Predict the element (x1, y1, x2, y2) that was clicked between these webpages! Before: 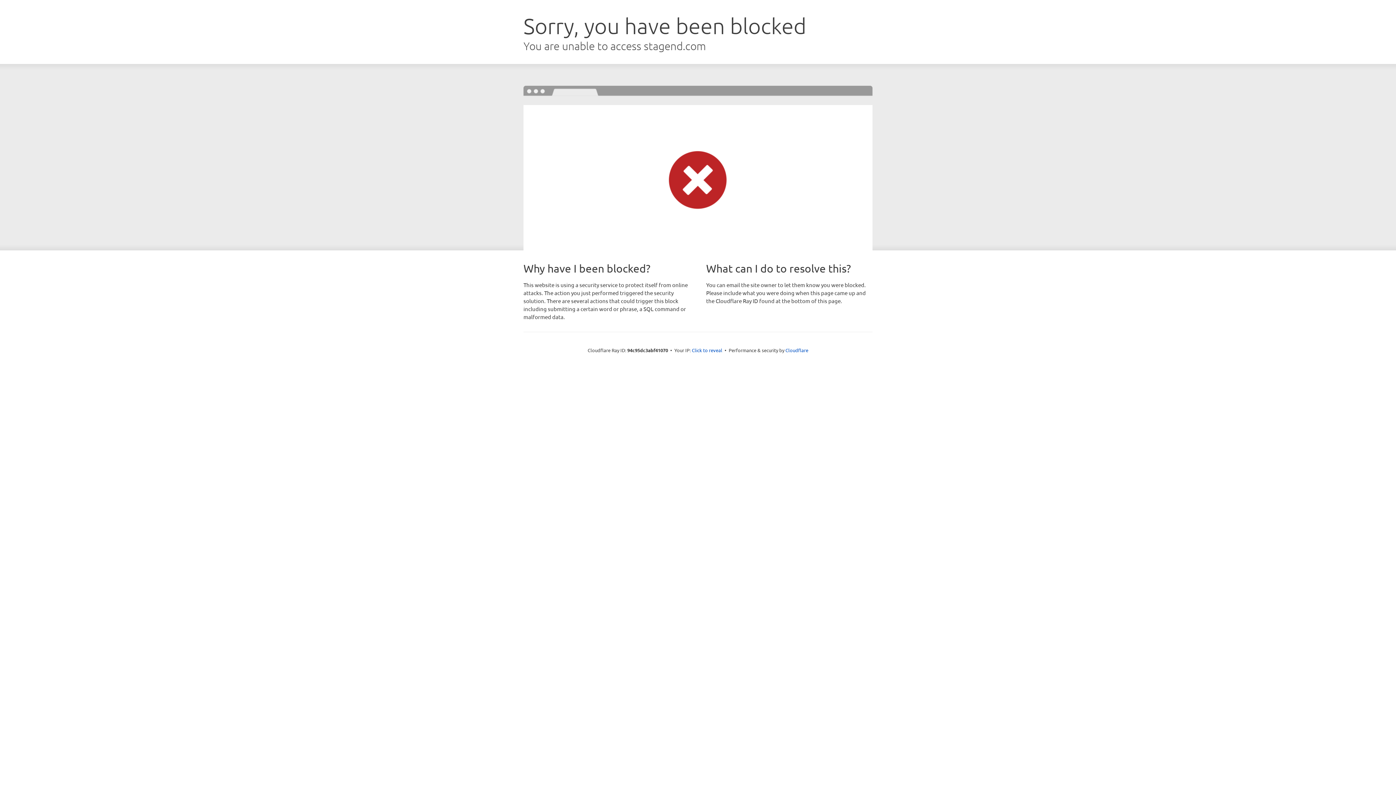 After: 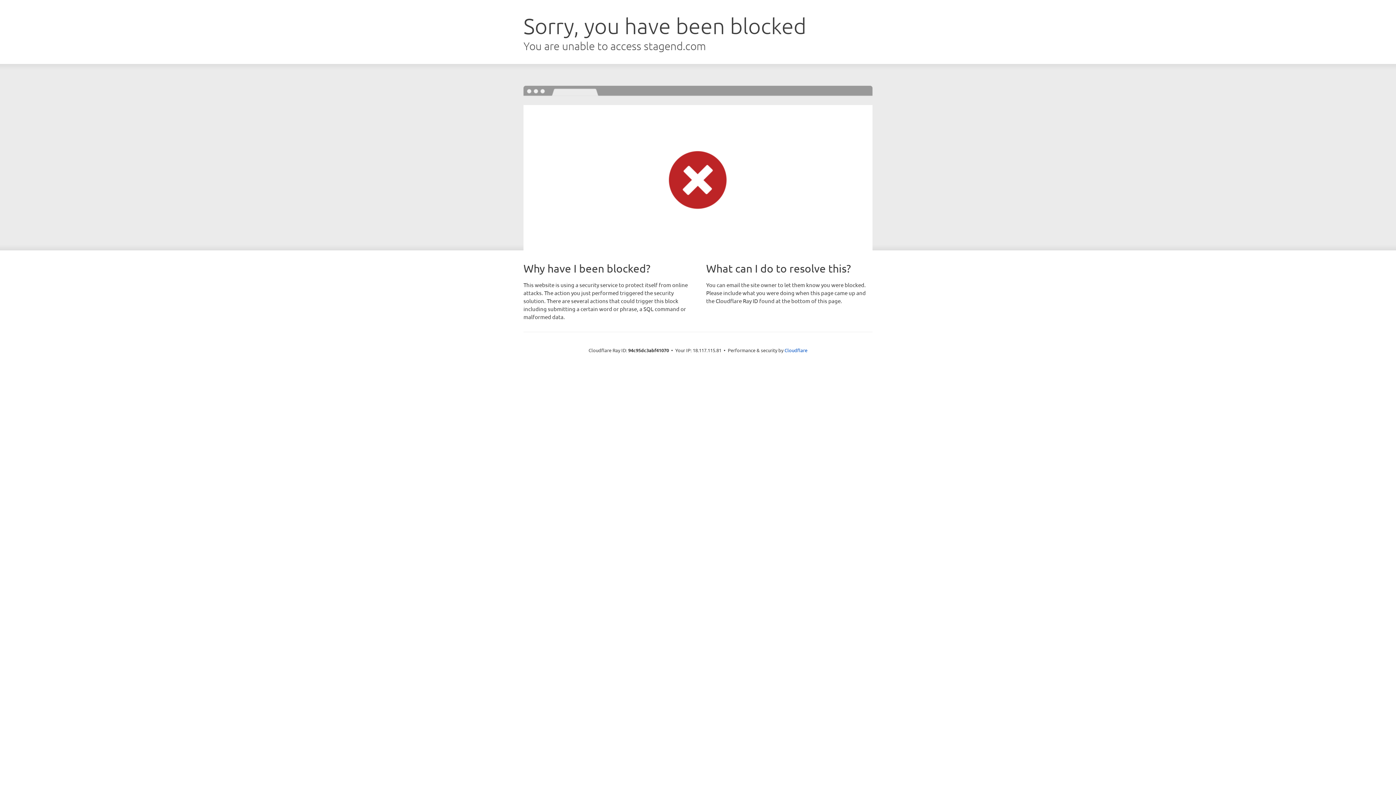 Action: bbox: (692, 346, 722, 353) label: Click to reveal